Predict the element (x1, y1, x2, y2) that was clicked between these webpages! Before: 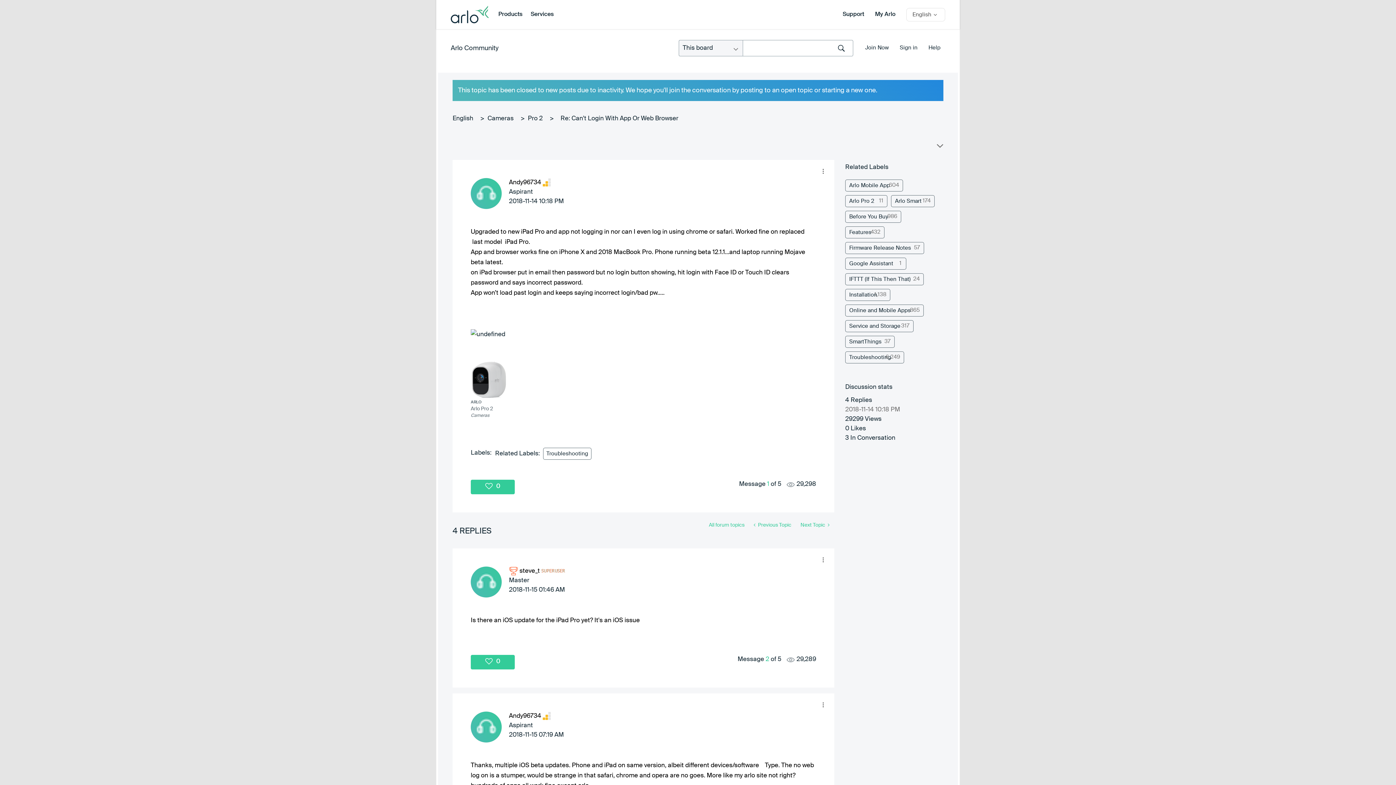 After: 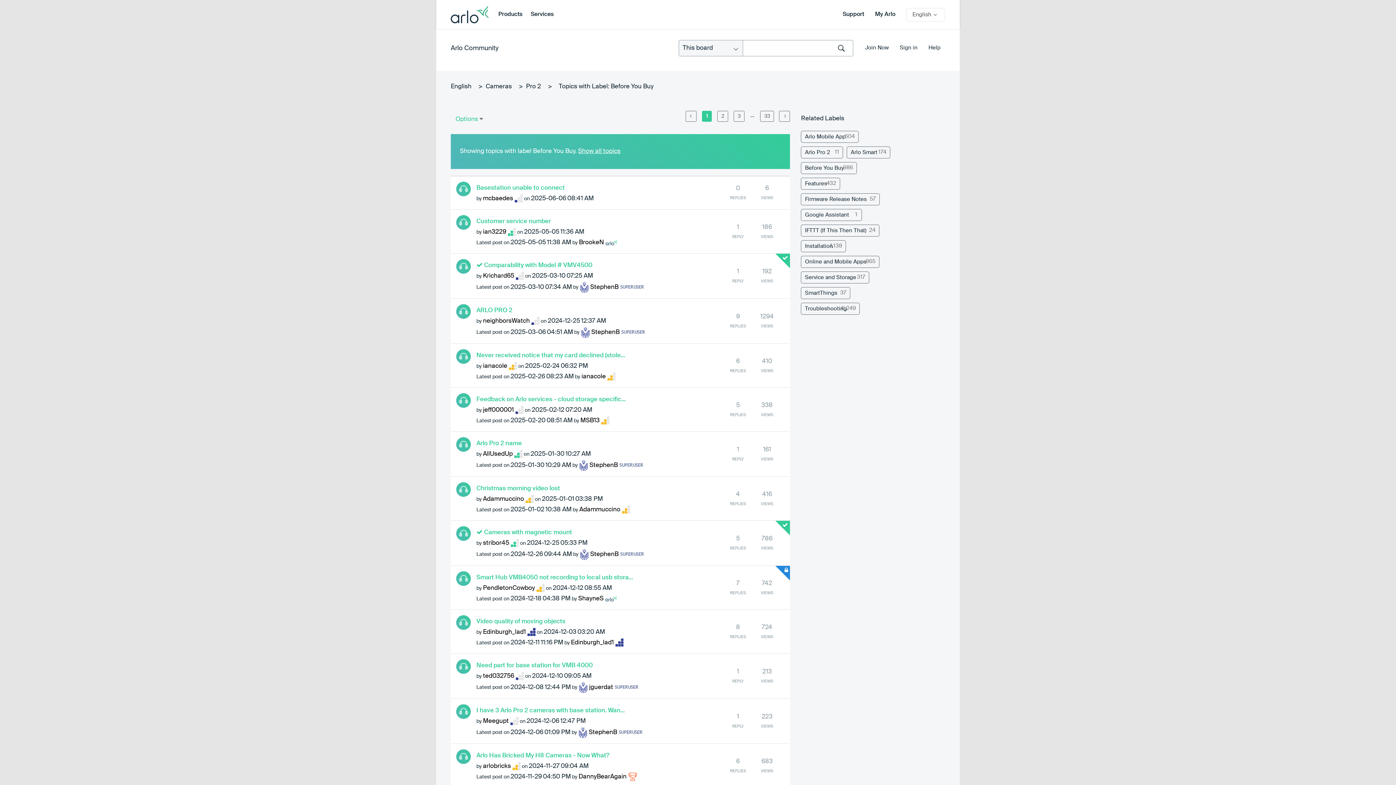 Action: label: Filter Topics with Label: Before You Buy bbox: (845, 210, 901, 222)